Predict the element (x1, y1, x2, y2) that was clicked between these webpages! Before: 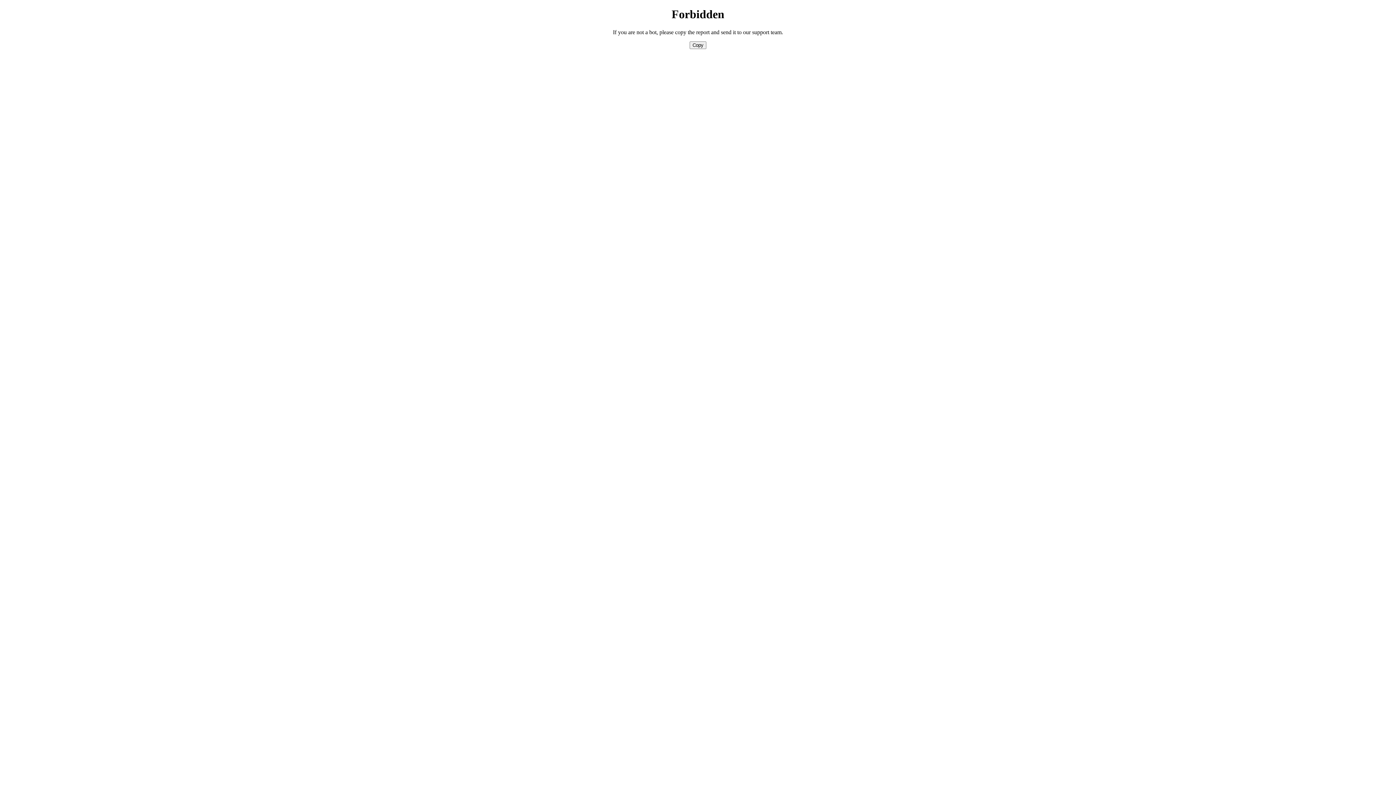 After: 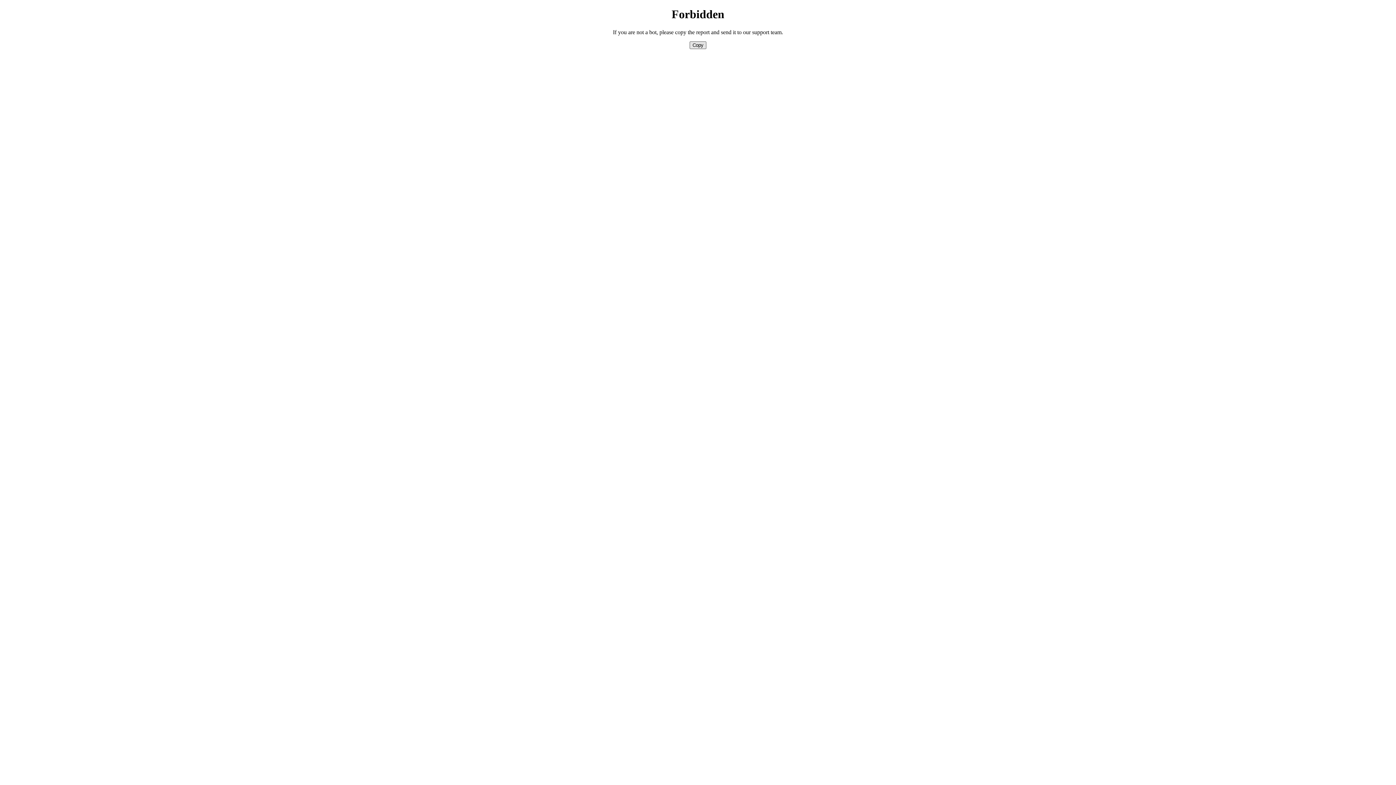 Action: label: Copy bbox: (689, 41, 706, 49)